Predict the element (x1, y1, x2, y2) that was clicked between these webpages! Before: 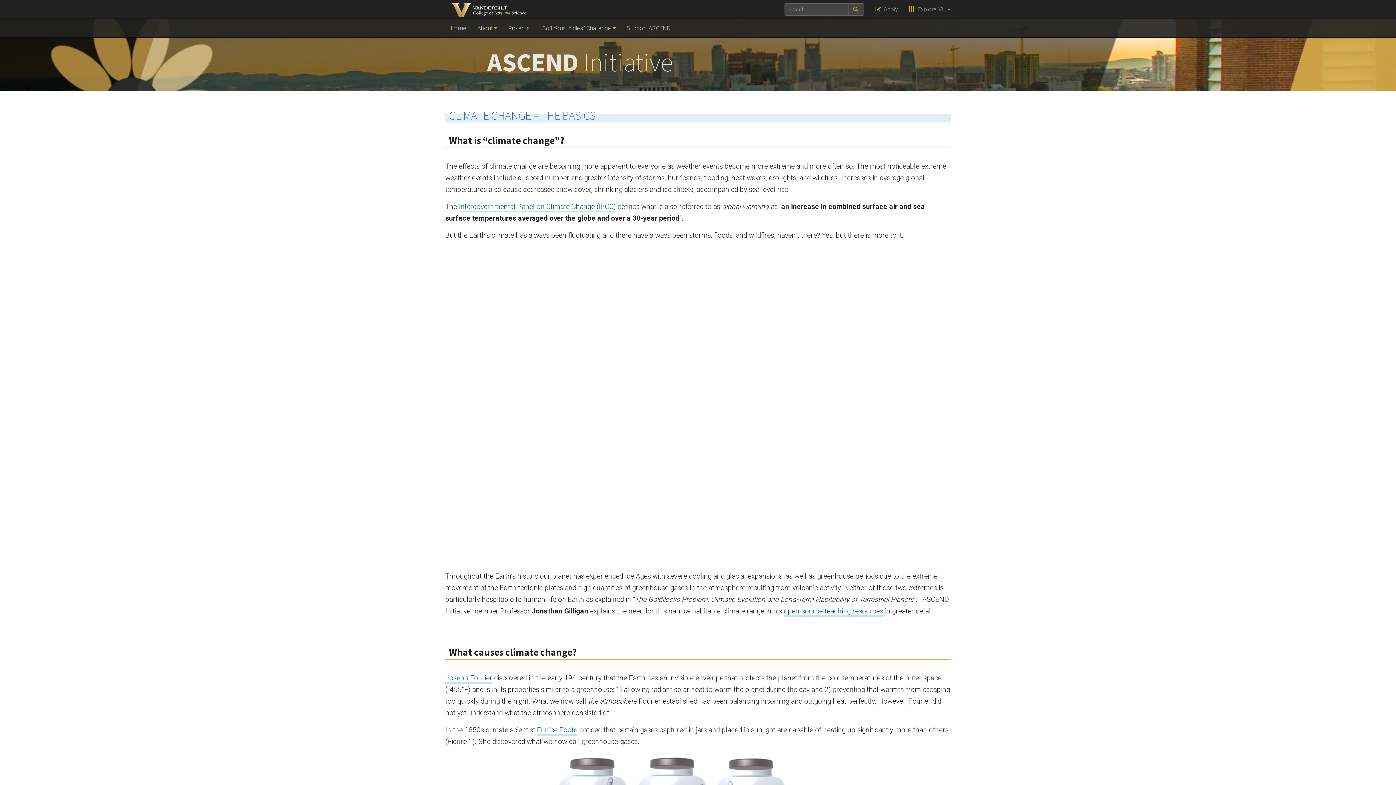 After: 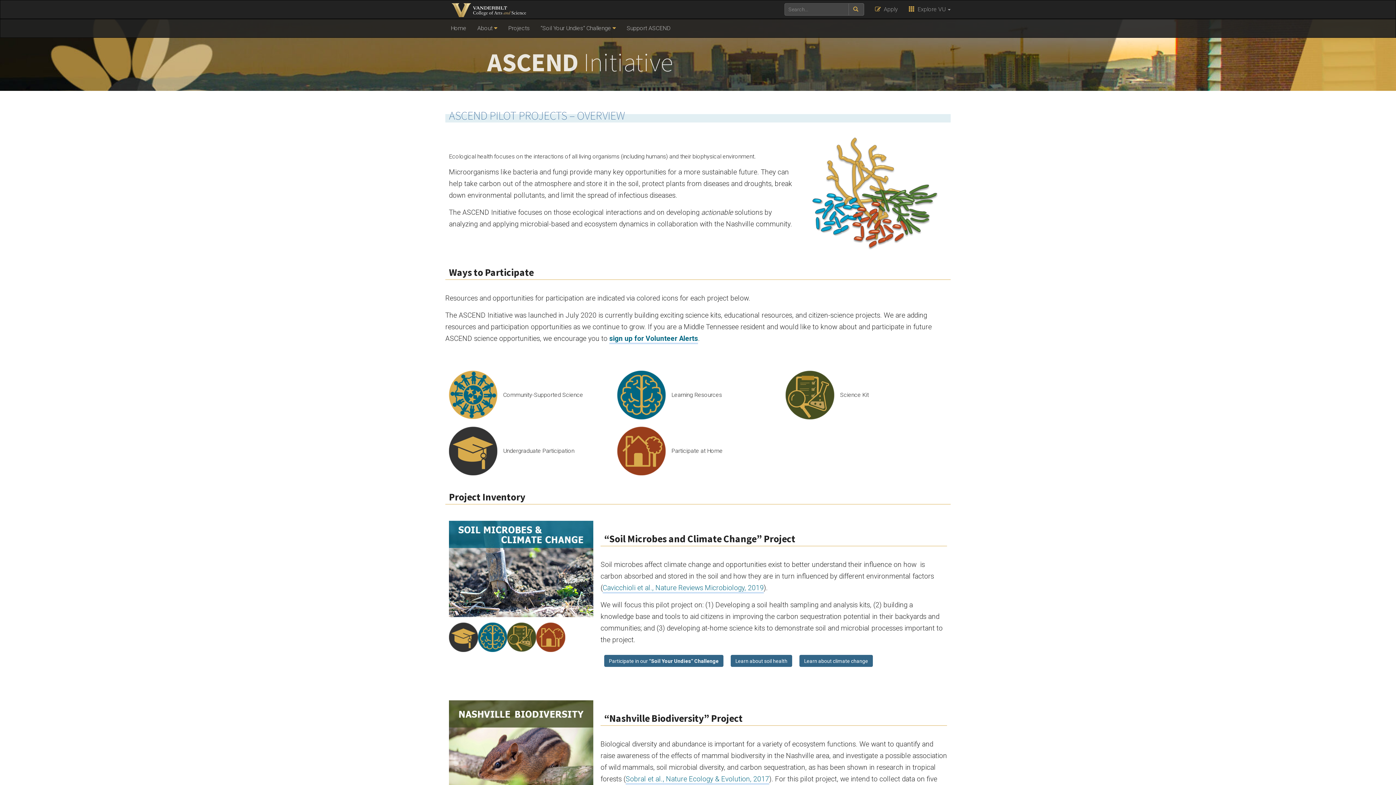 Action: bbox: (502, 19, 535, 37) label: Projects